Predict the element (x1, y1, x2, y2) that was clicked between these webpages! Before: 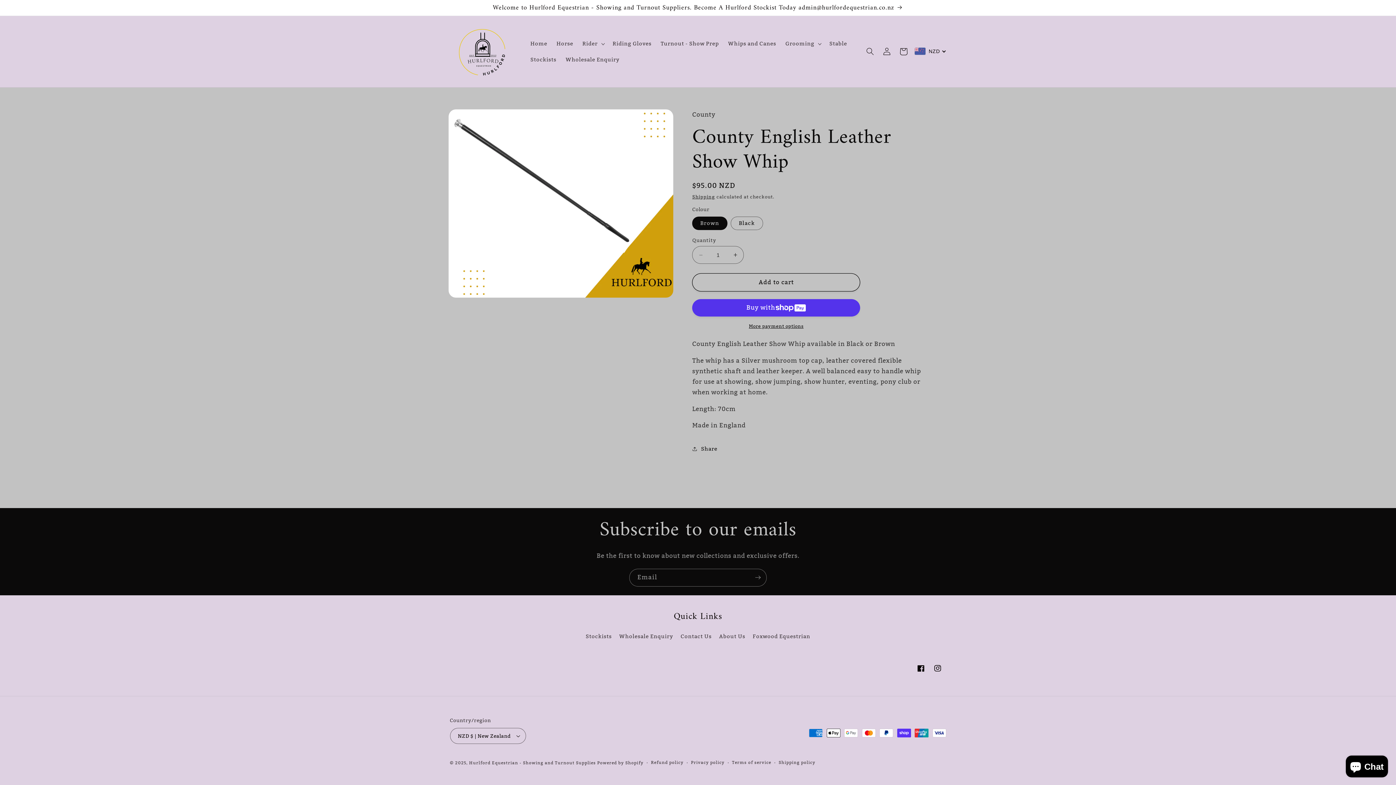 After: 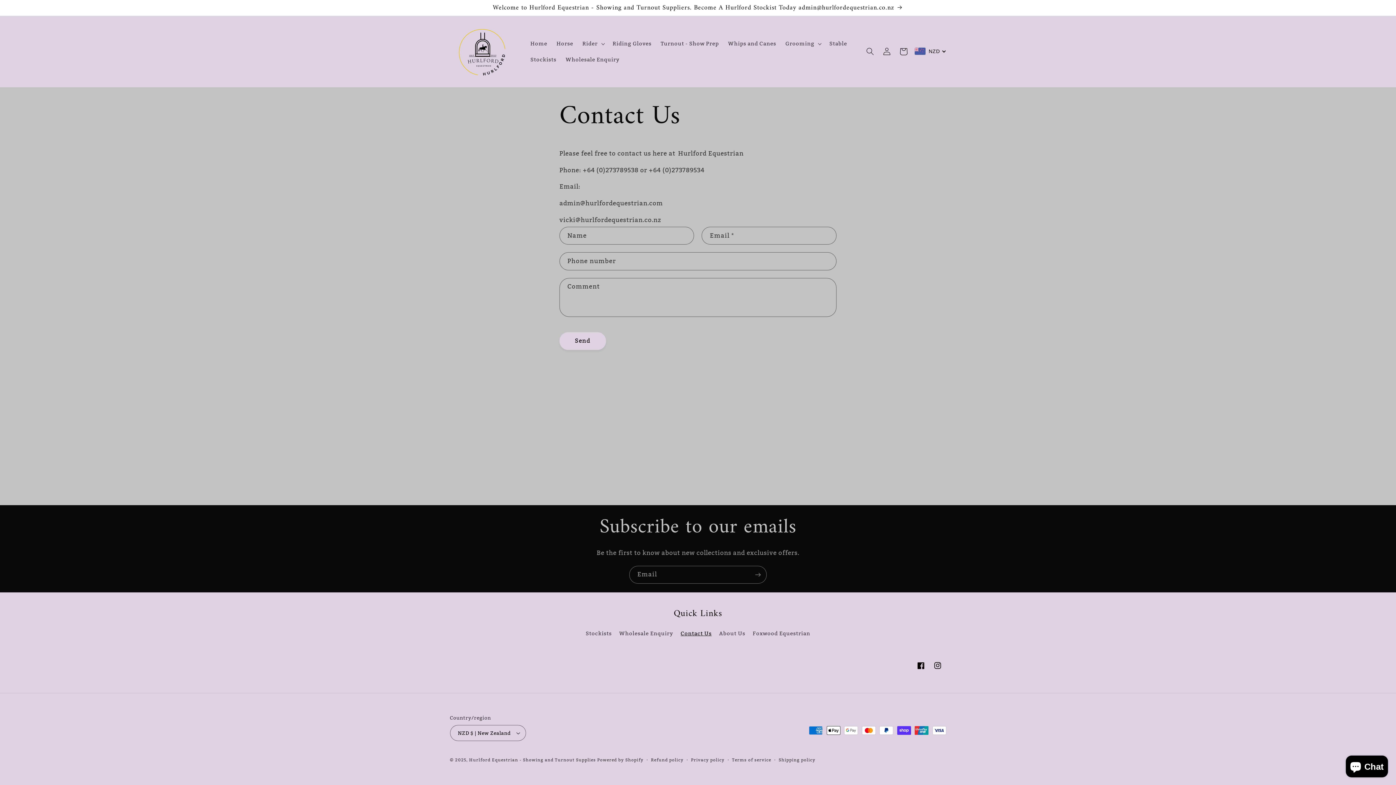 Action: label: Contact Us bbox: (680, 630, 711, 643)